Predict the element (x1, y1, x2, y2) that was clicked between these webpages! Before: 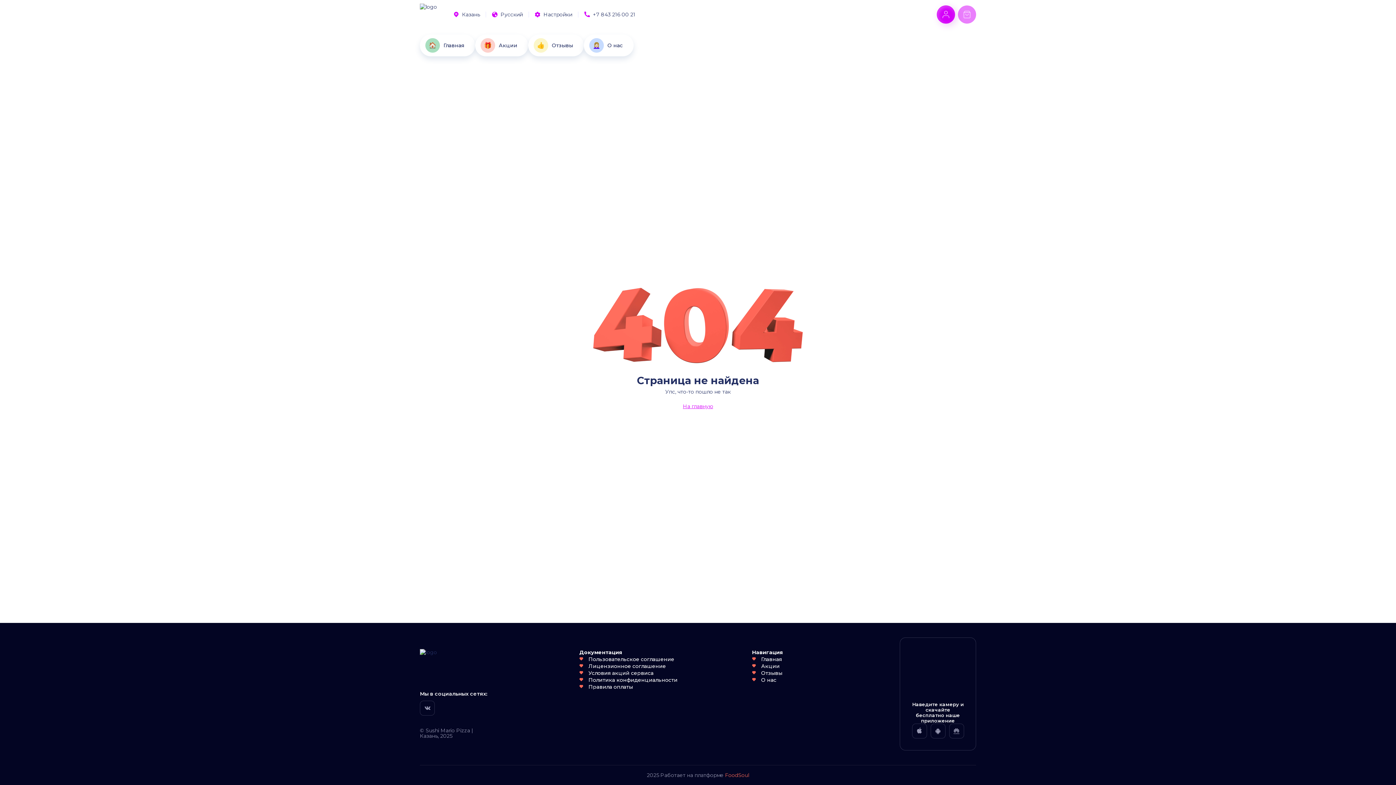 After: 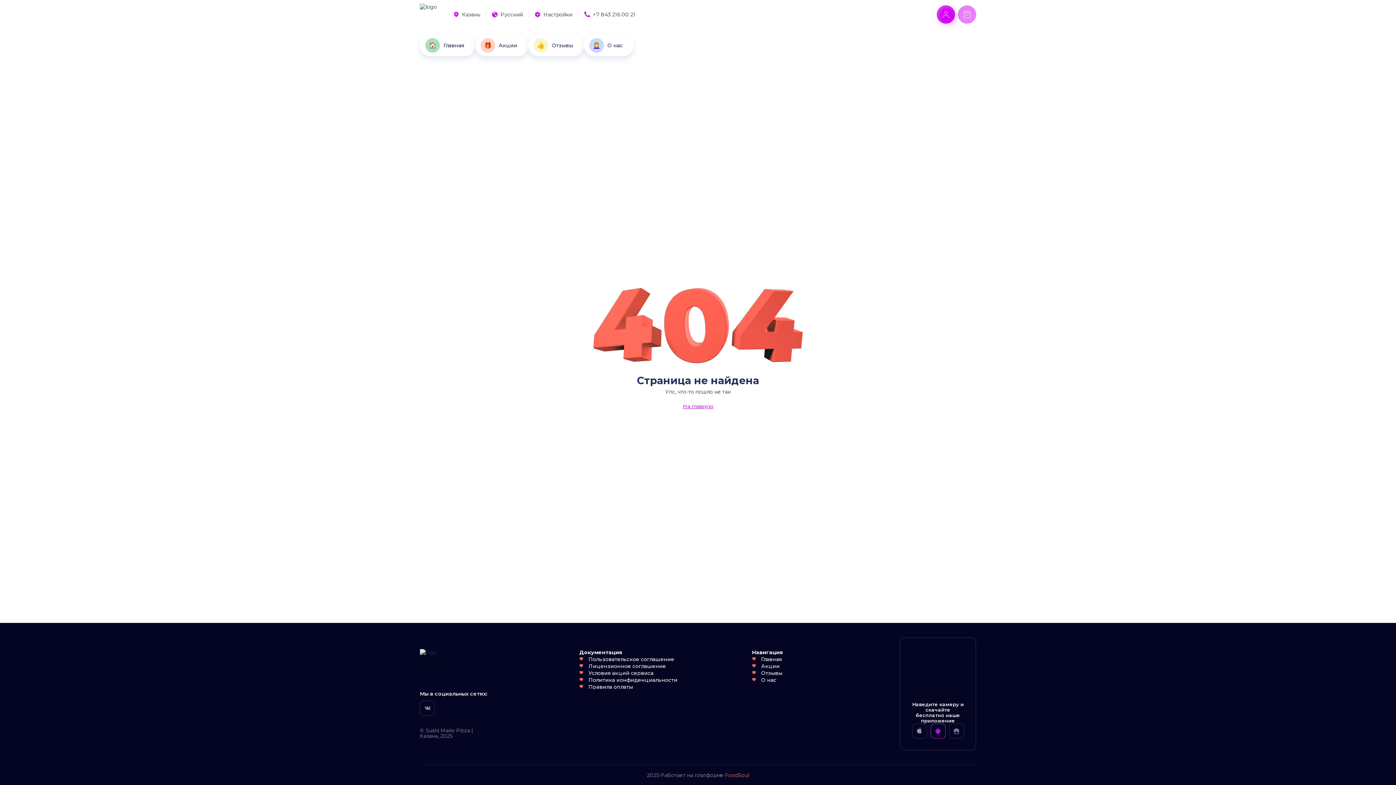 Action: bbox: (930, 724, 945, 738) label: android